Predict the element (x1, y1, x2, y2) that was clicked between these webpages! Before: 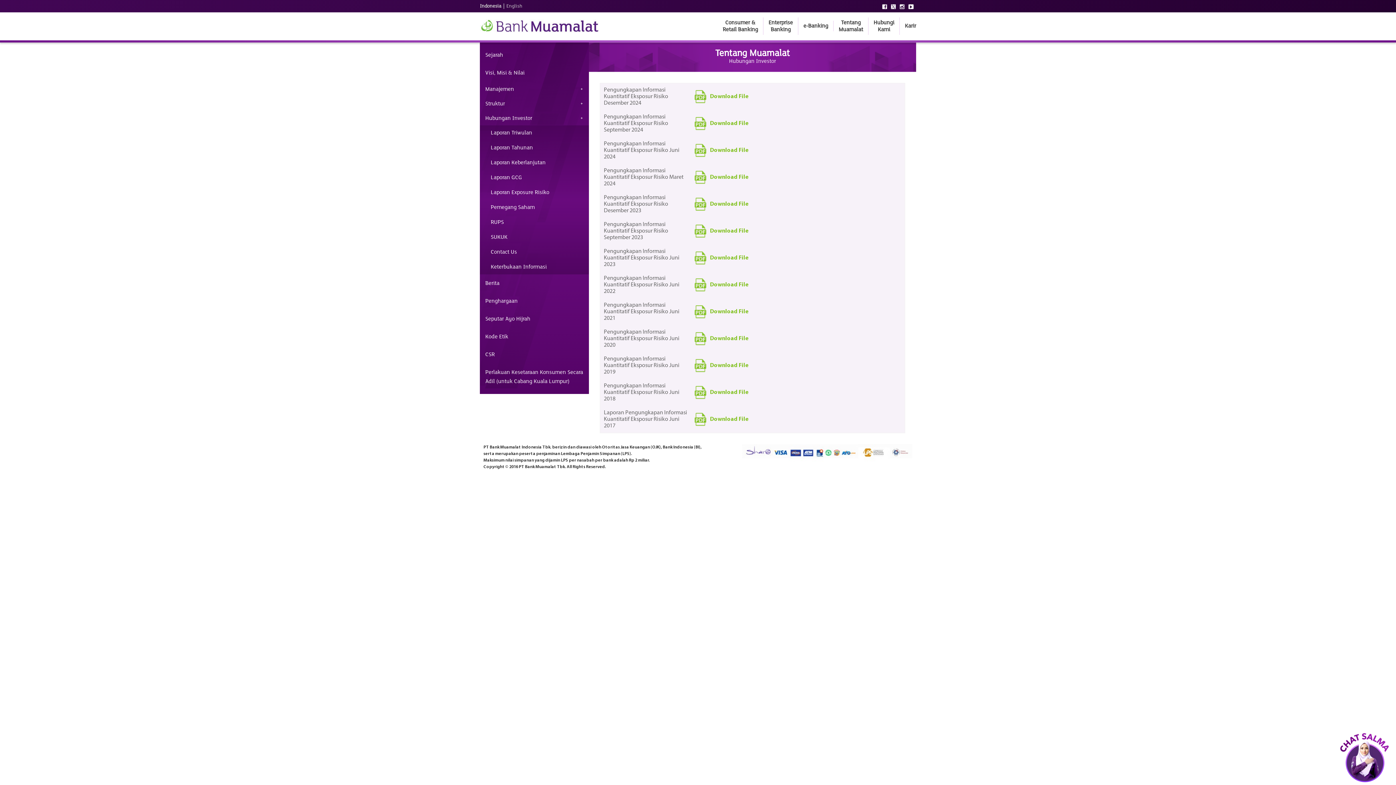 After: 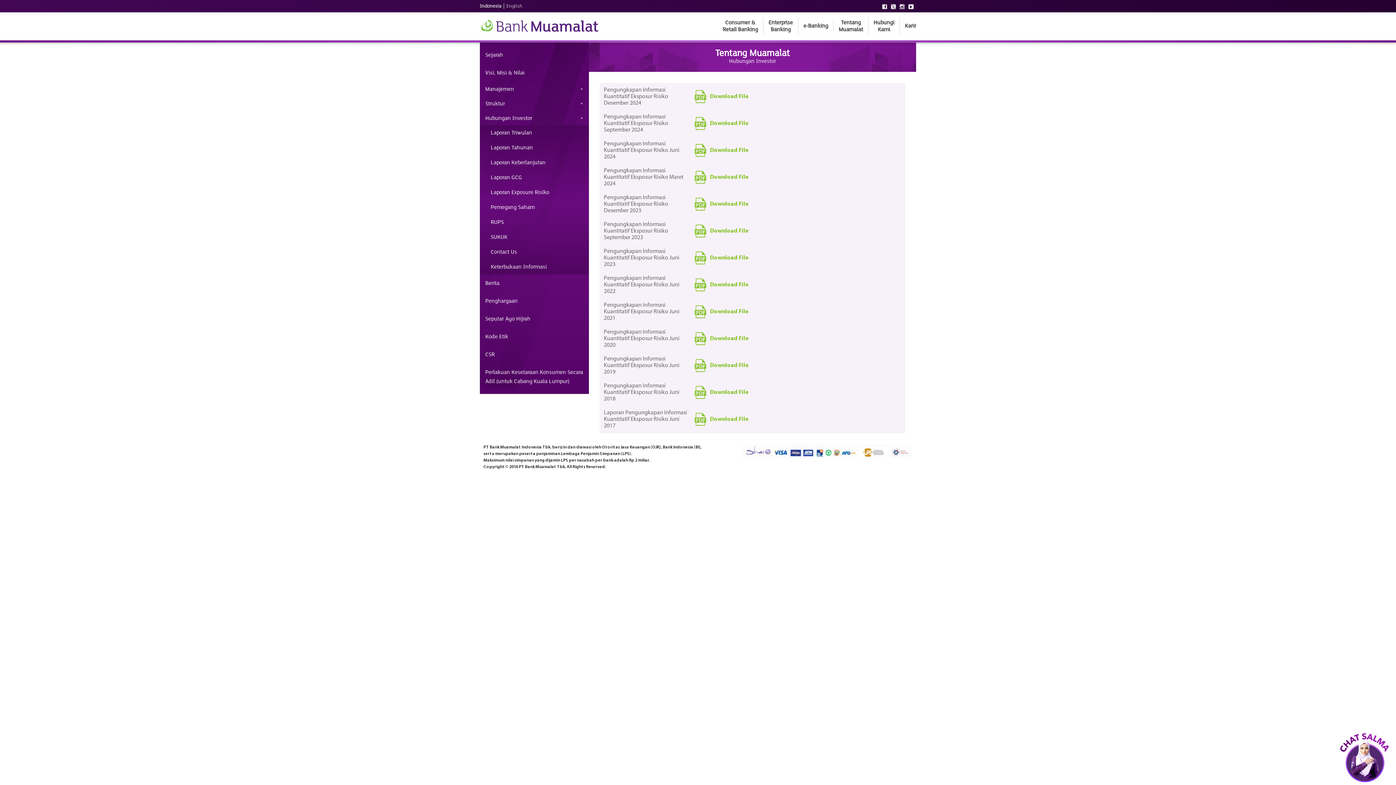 Action: bbox: (694, 255, 756, 261) label: Download File